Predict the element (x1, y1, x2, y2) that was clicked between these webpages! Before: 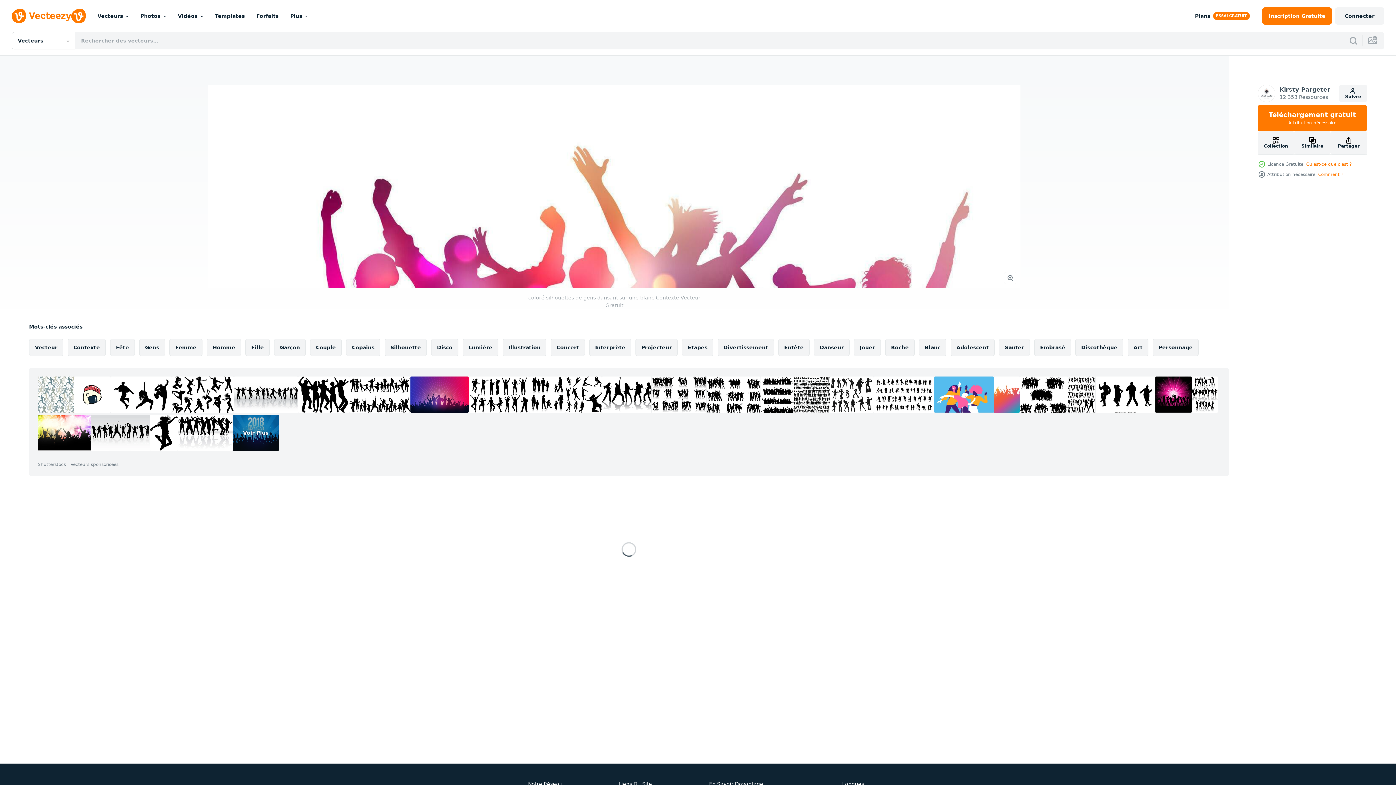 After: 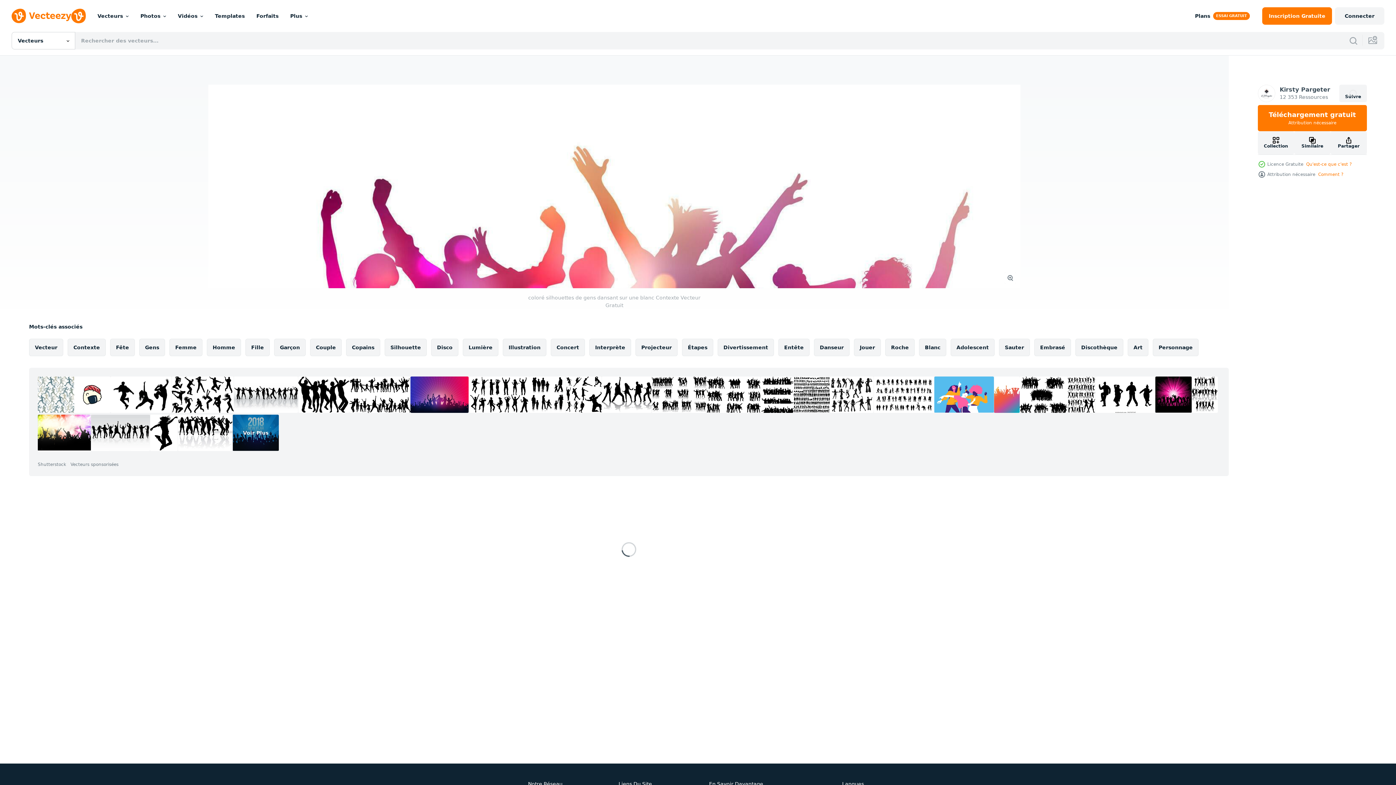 Action: bbox: (1339, 84, 1367, 102) label: Suivre